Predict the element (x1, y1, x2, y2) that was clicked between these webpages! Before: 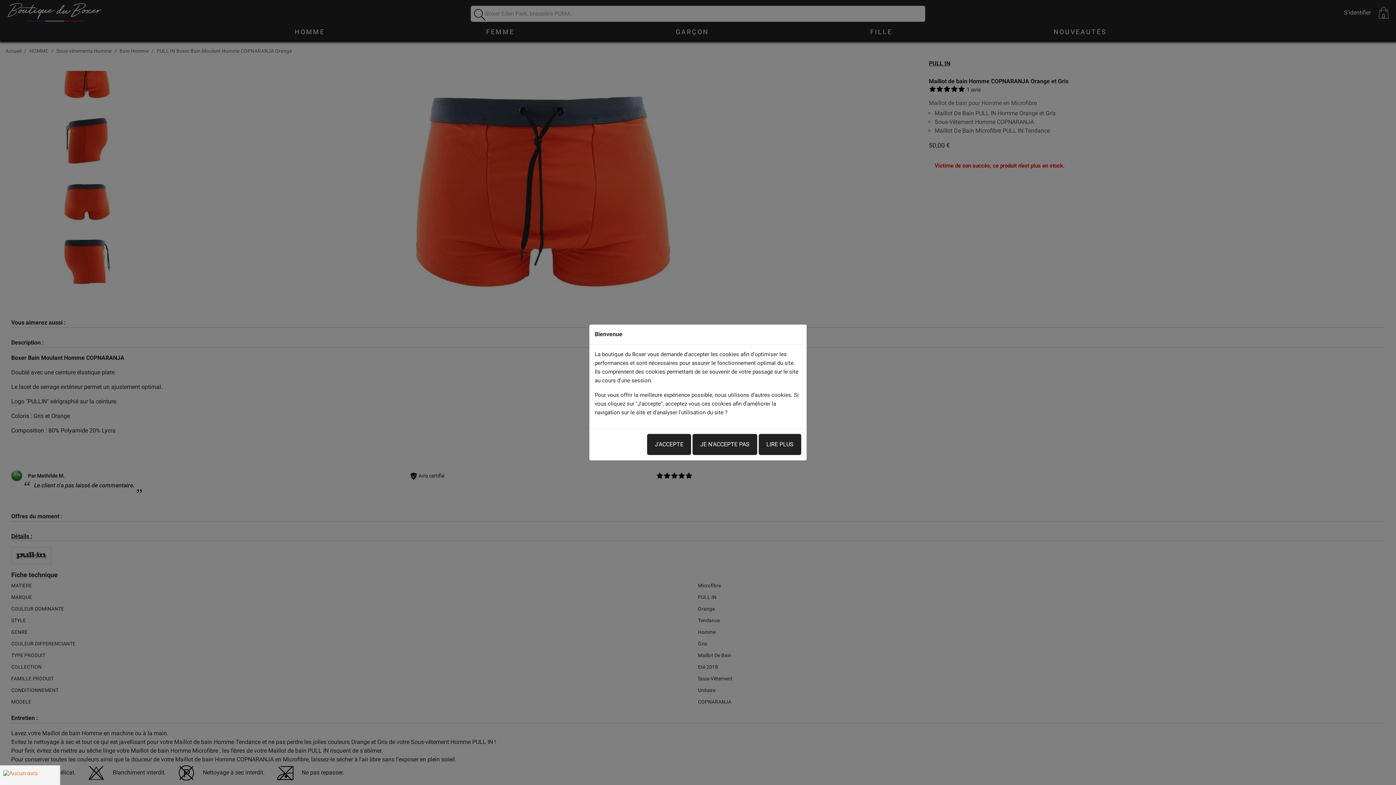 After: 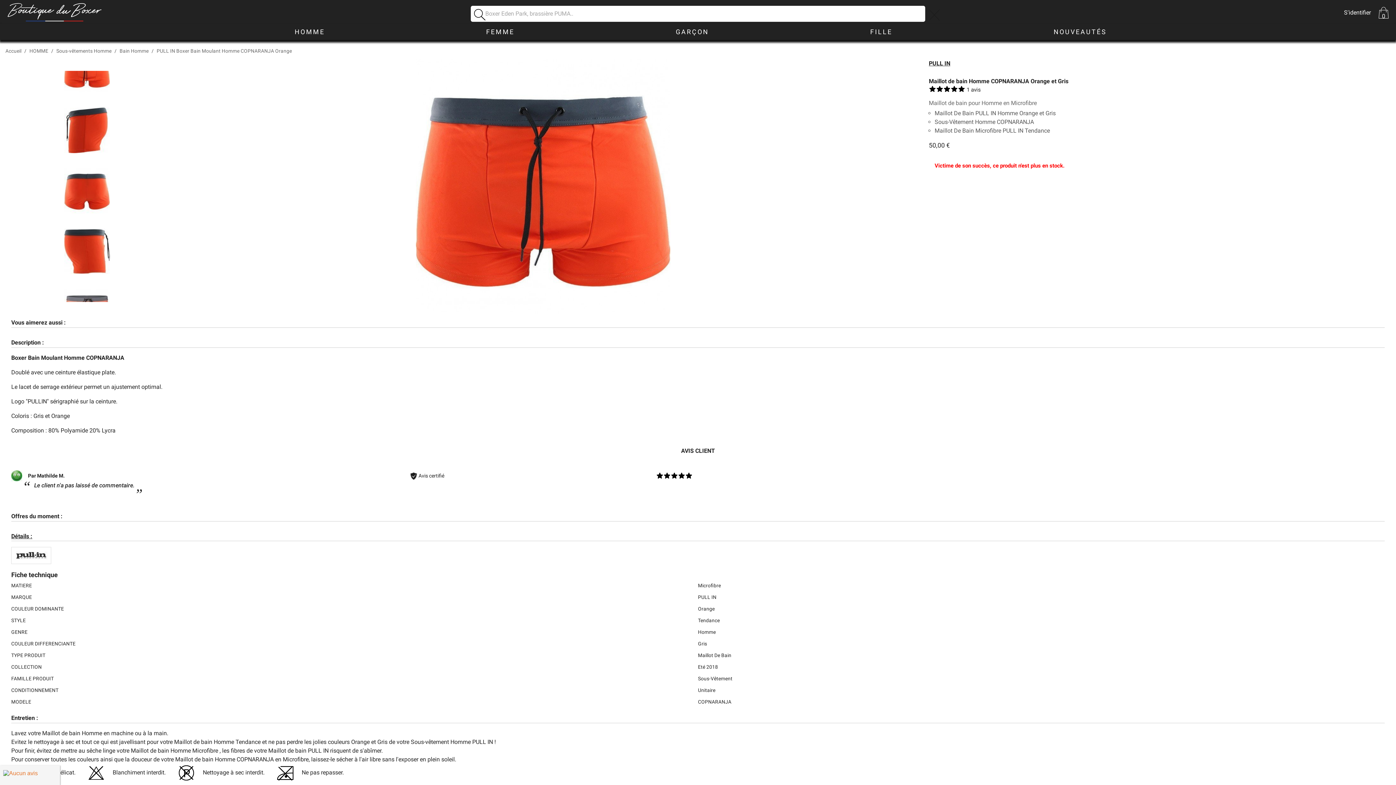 Action: label: JE N'ACCEPTE PAS bbox: (692, 434, 757, 455)